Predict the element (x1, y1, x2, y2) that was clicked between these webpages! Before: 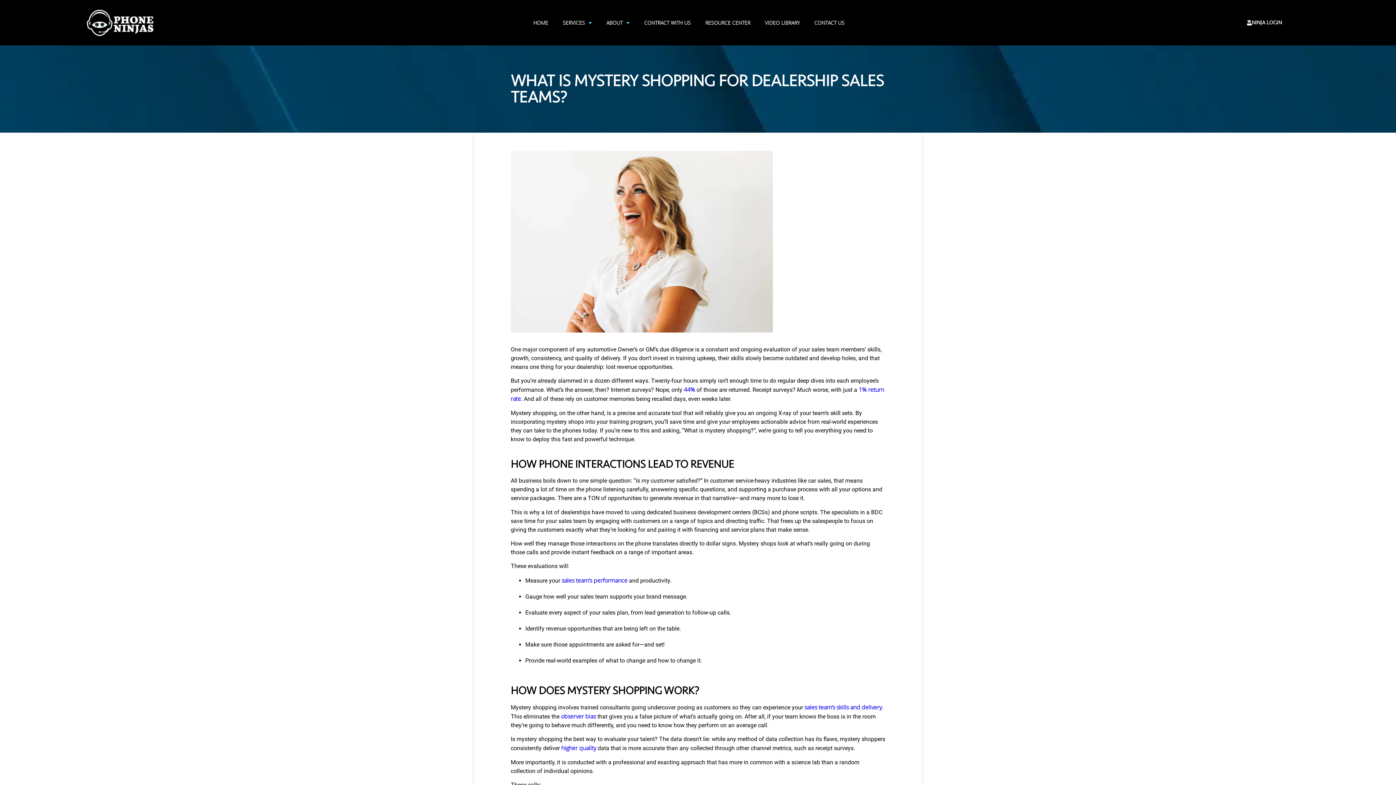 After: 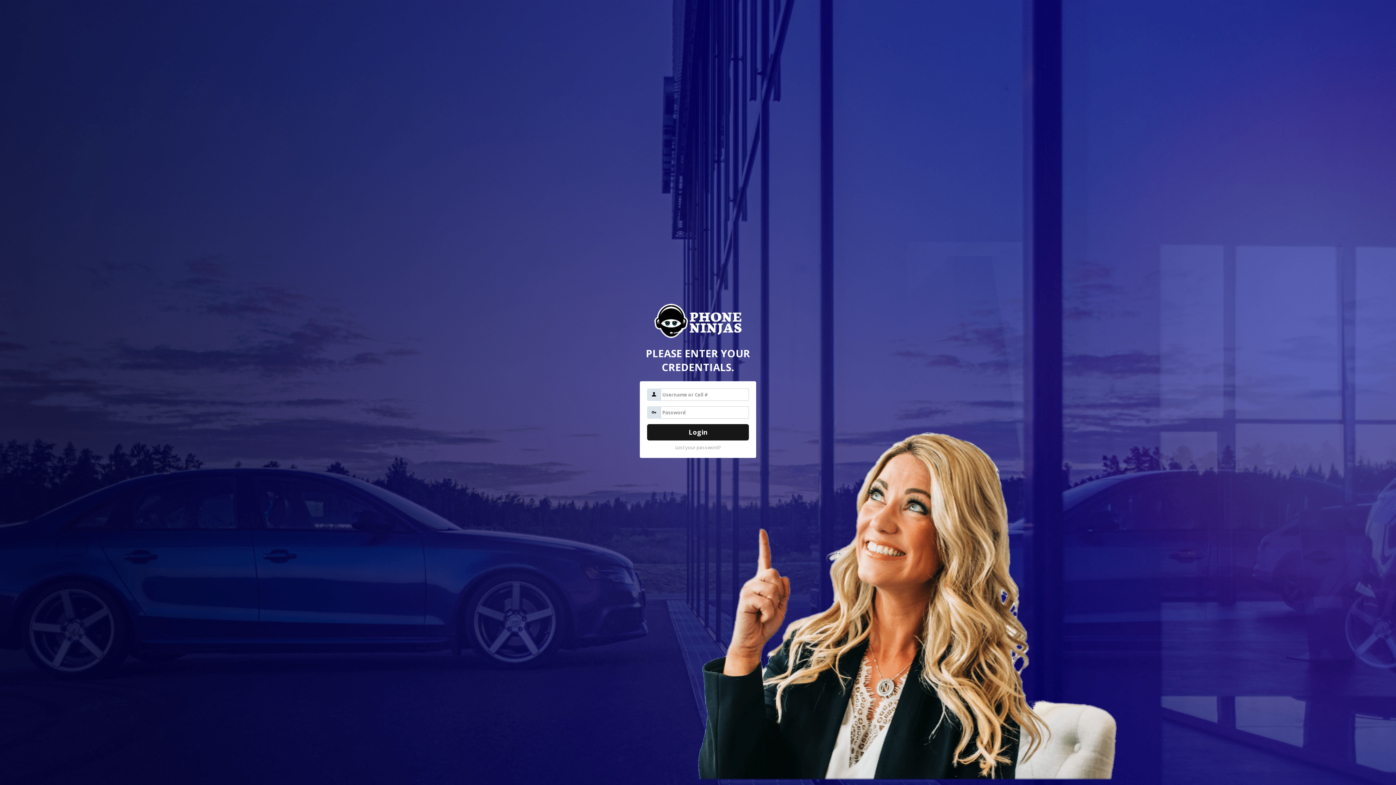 Action: bbox: (1237, 13, 1292, 31) label: NINJA LOGIN